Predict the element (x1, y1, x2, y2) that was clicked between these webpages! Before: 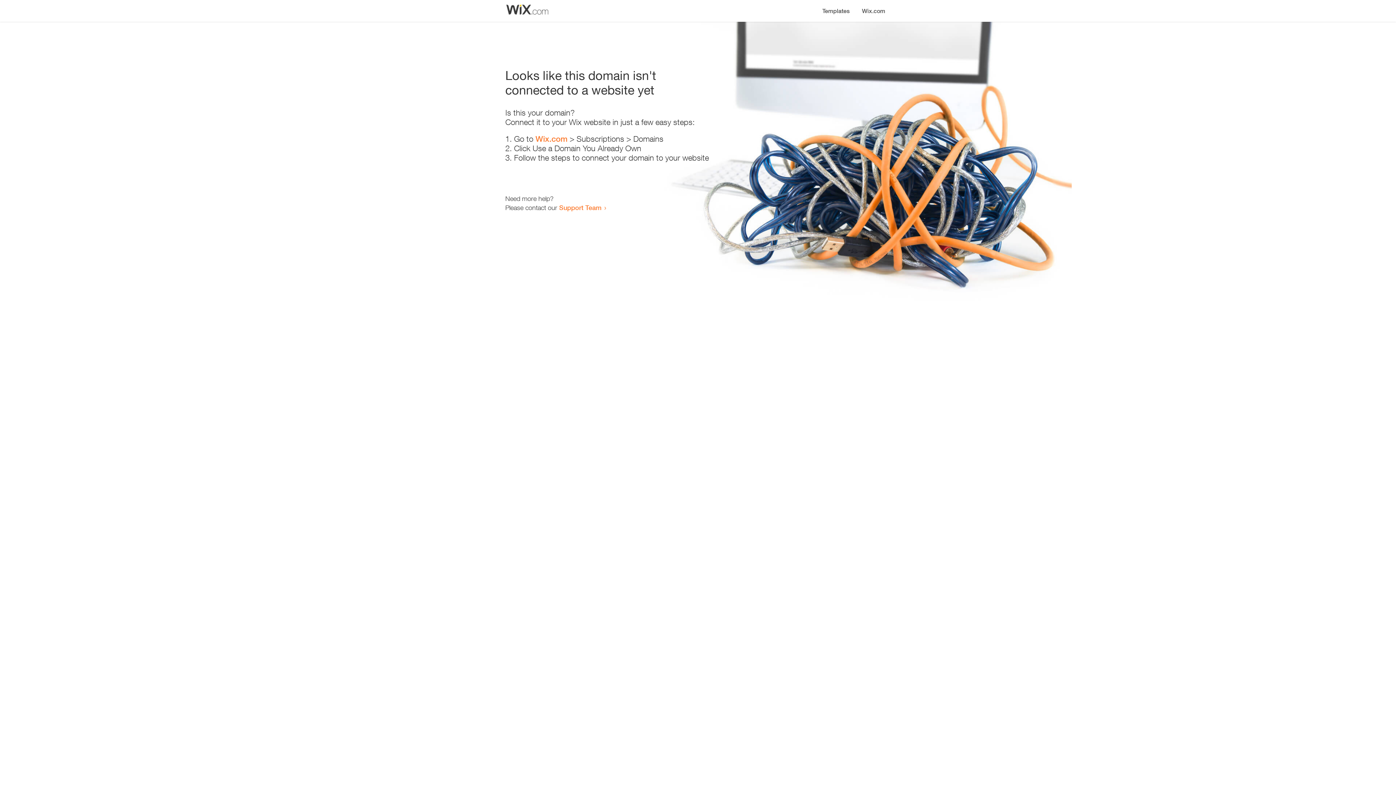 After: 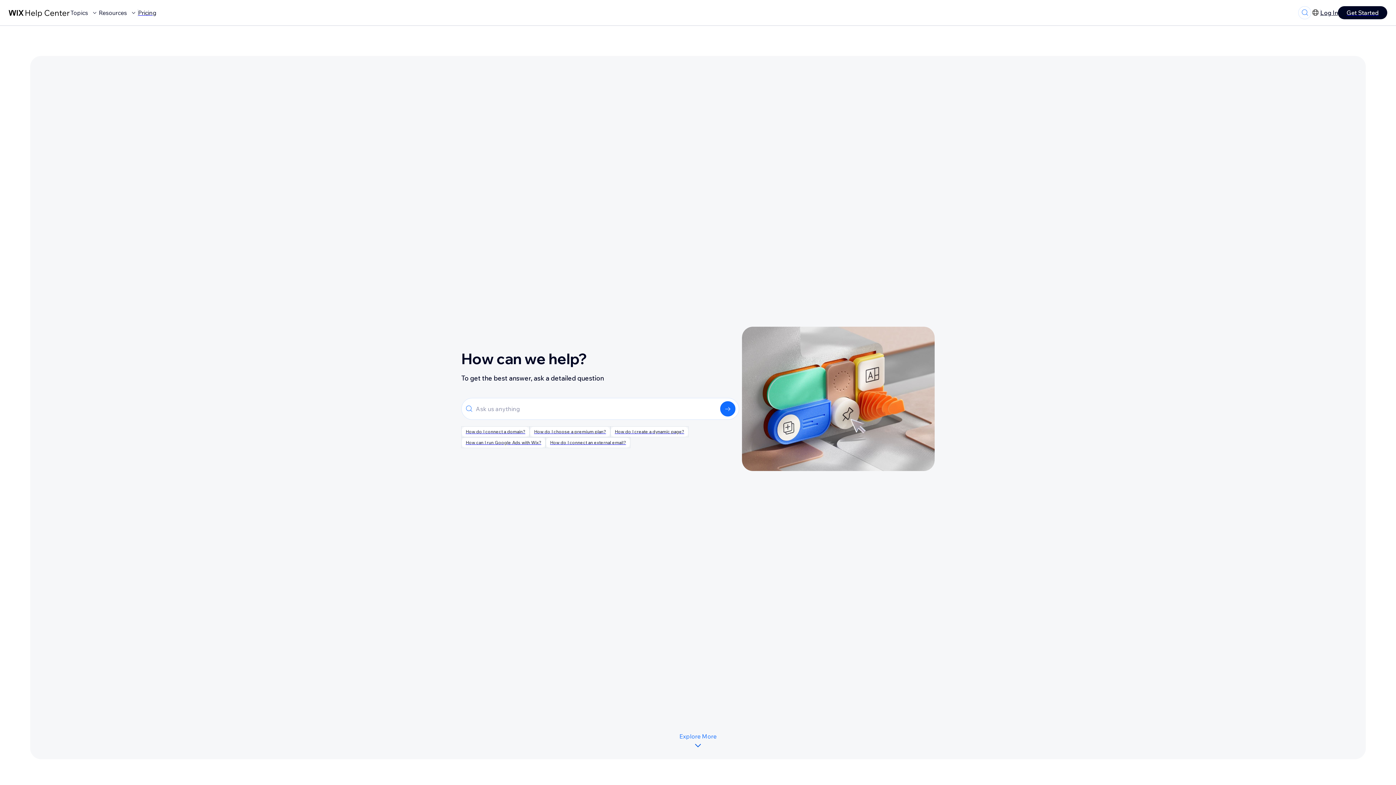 Action: bbox: (559, 203, 601, 211) label: Support Team